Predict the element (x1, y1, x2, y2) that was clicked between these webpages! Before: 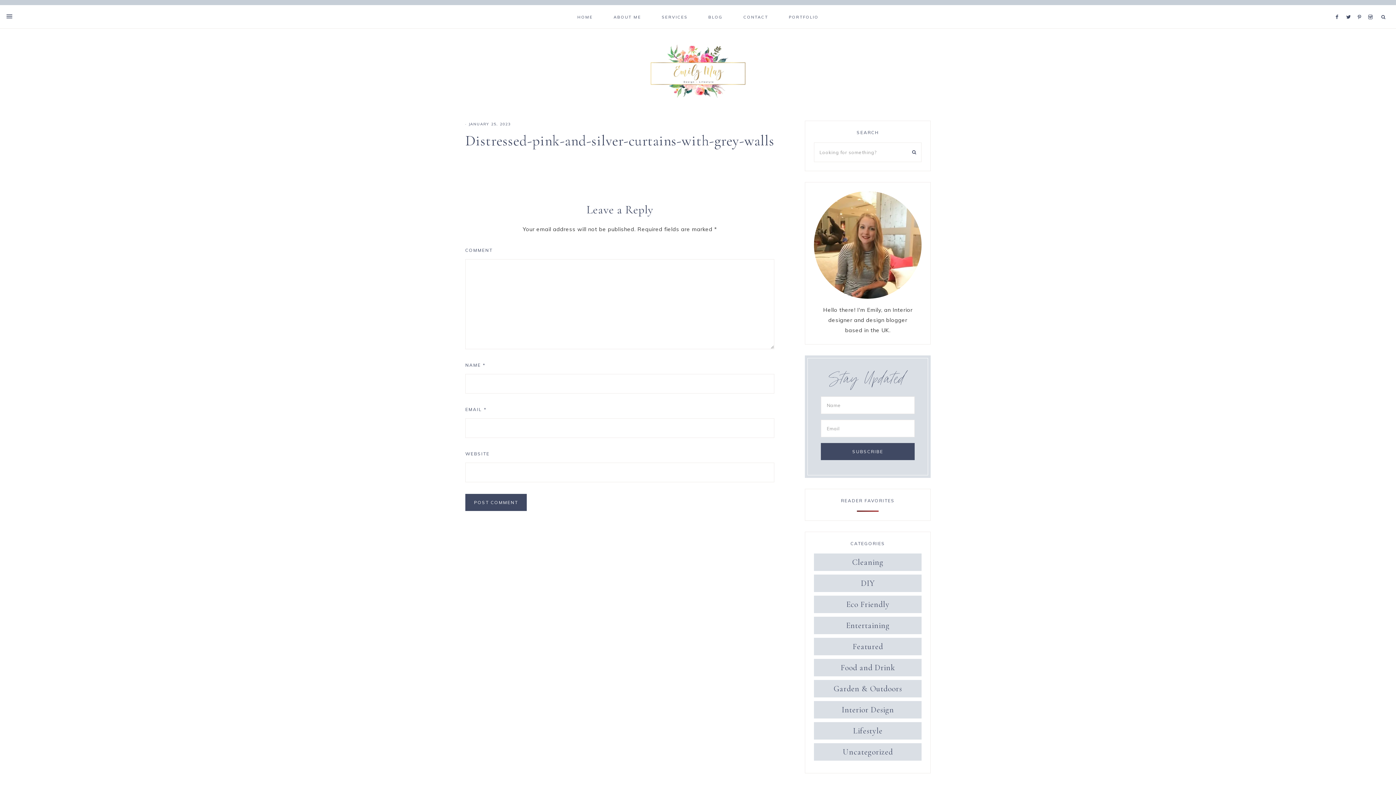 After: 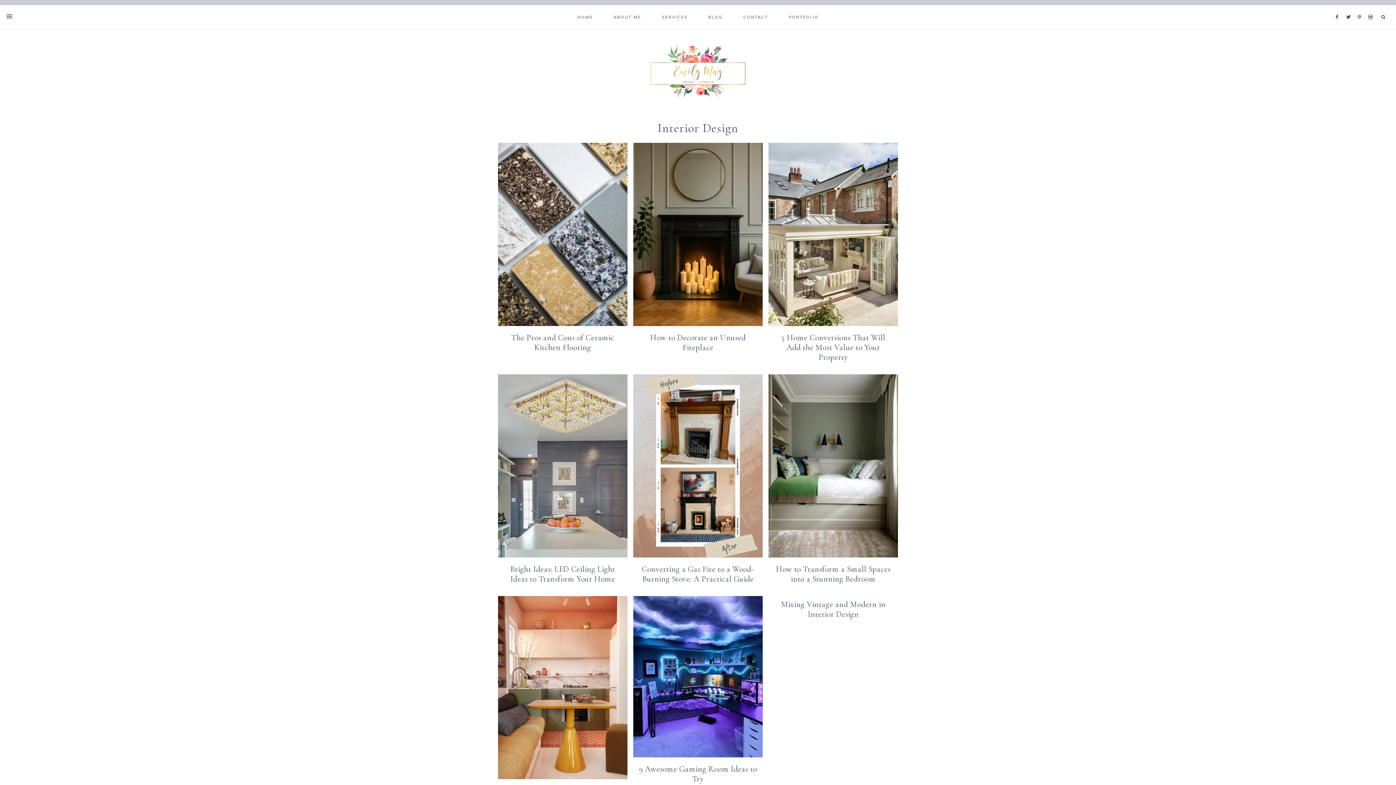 Action: label: Interior Design bbox: (814, 701, 921, 718)